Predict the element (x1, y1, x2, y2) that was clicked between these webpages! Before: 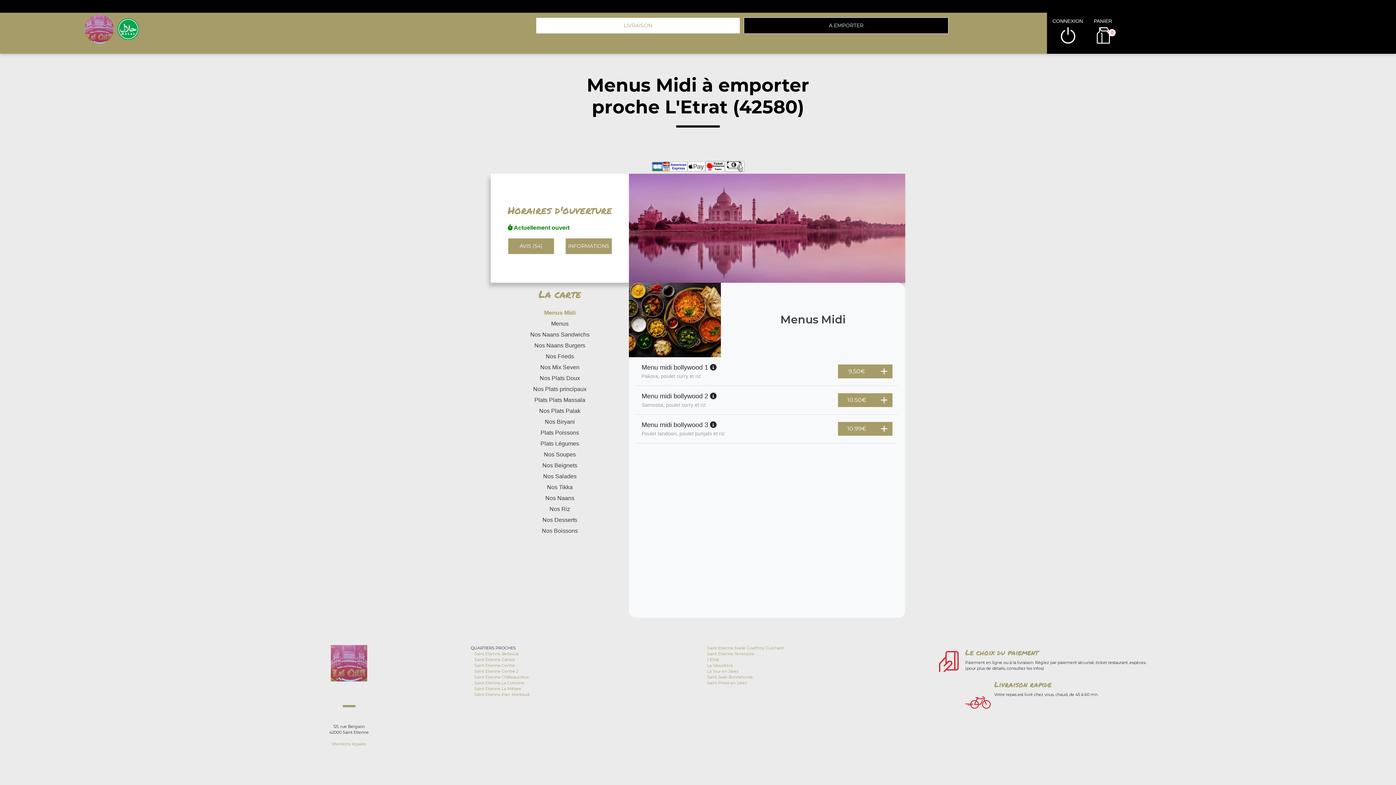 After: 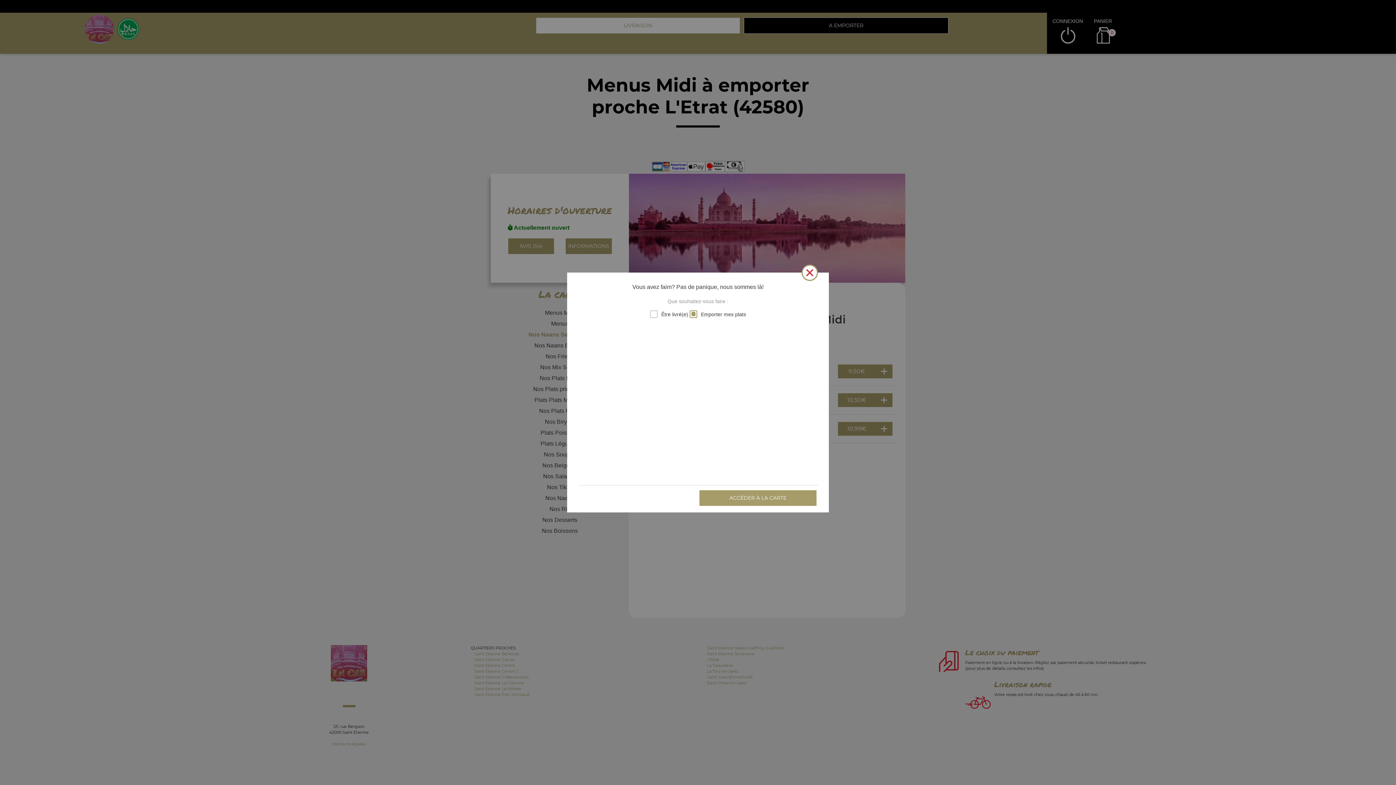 Action: bbox: (490, 329, 629, 340) label: Nos Naans Sandwichs